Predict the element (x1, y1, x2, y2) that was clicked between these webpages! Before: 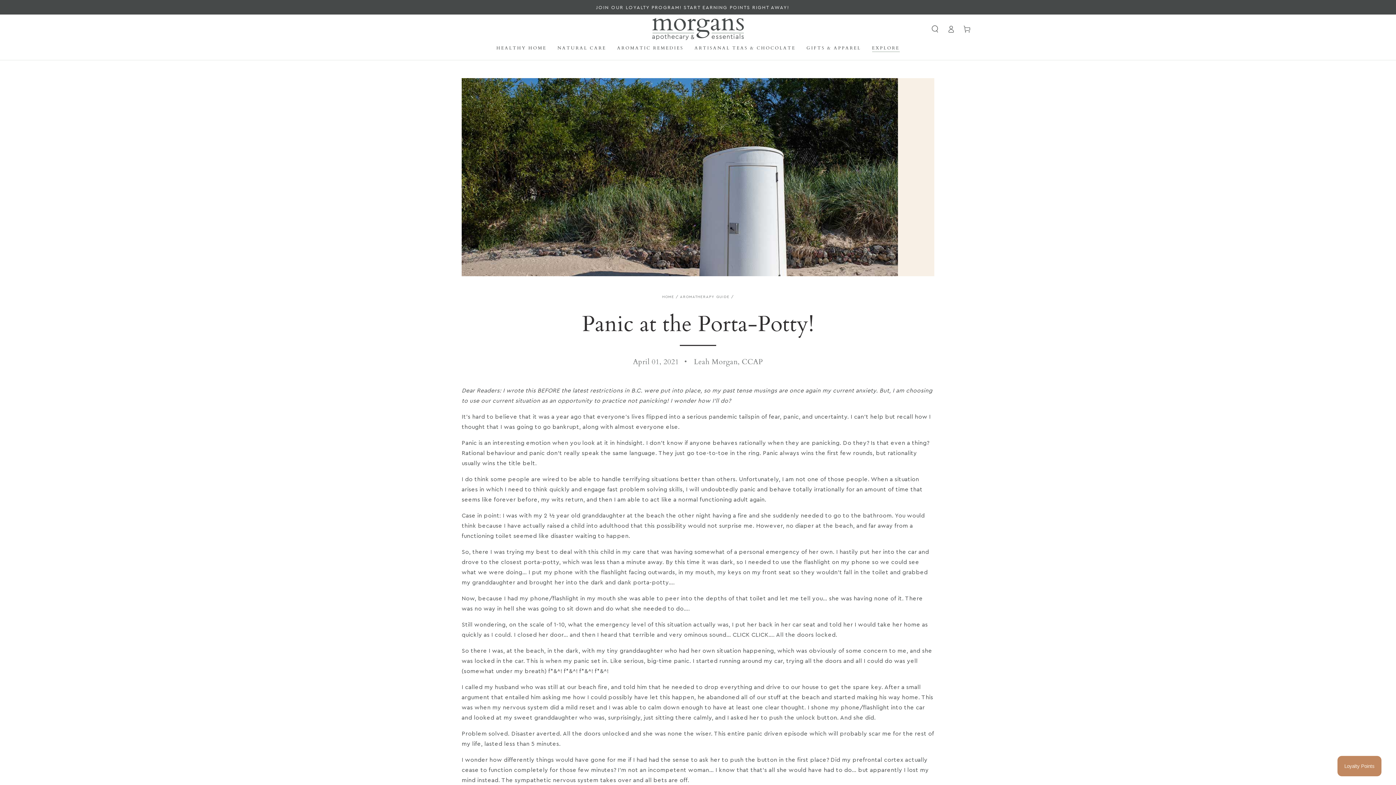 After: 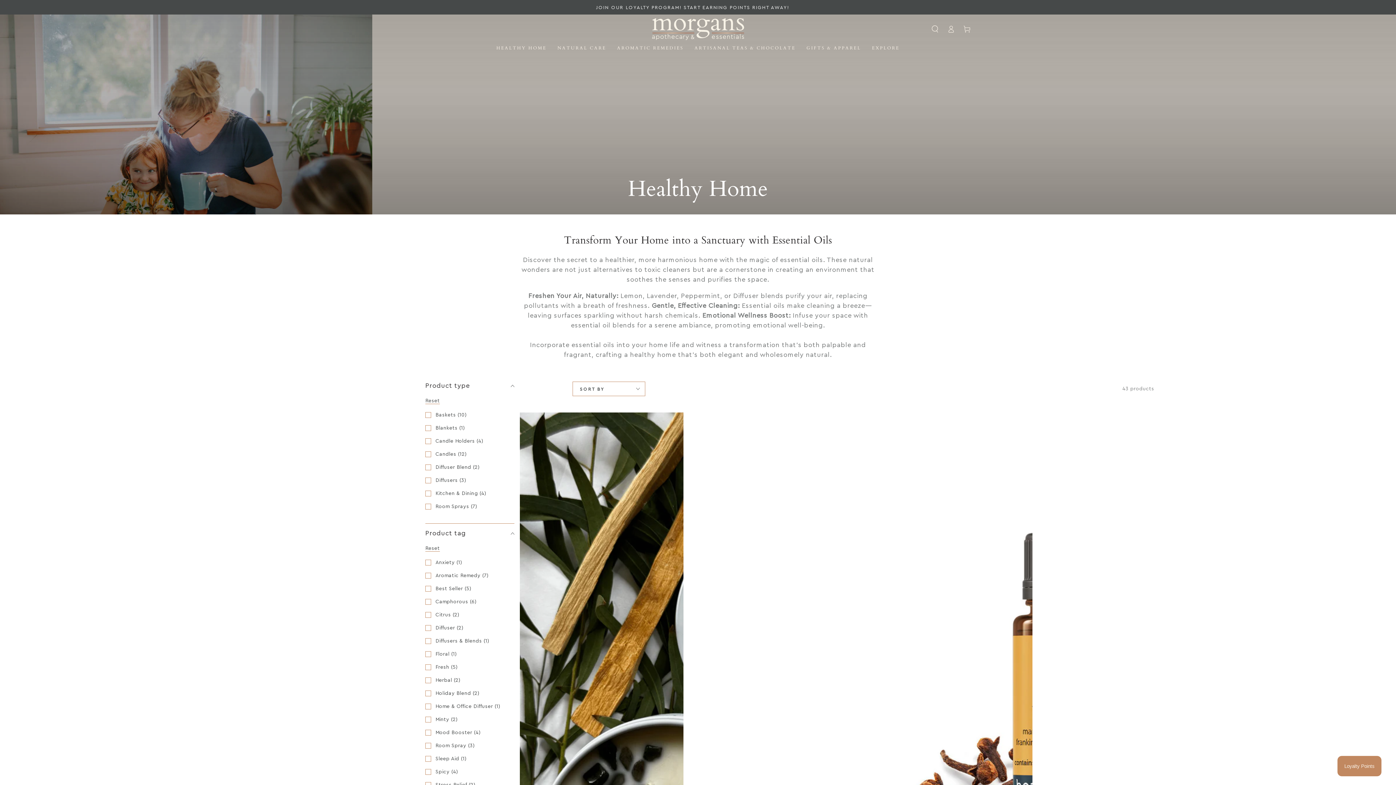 Action: bbox: (491, 40, 552, 56) label: HEALTHY HOME